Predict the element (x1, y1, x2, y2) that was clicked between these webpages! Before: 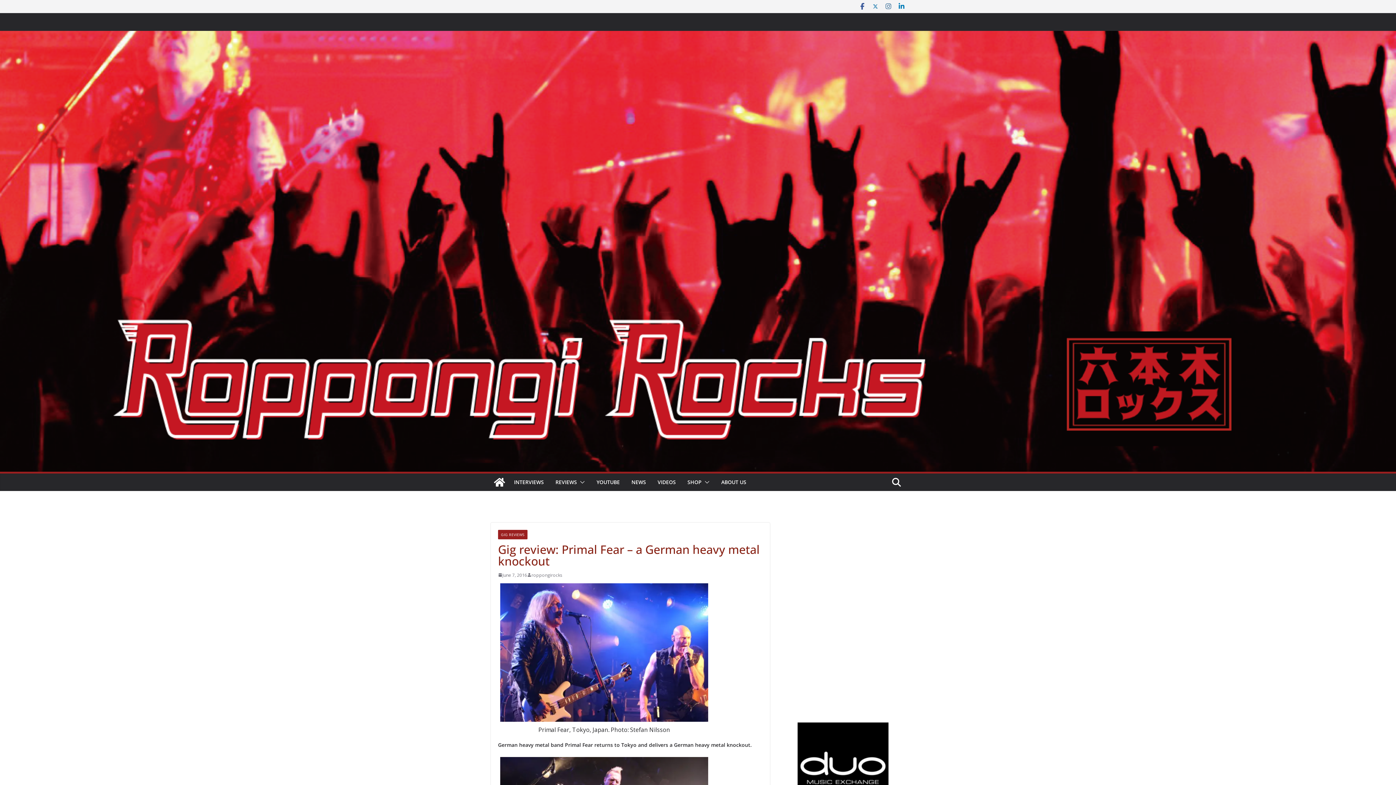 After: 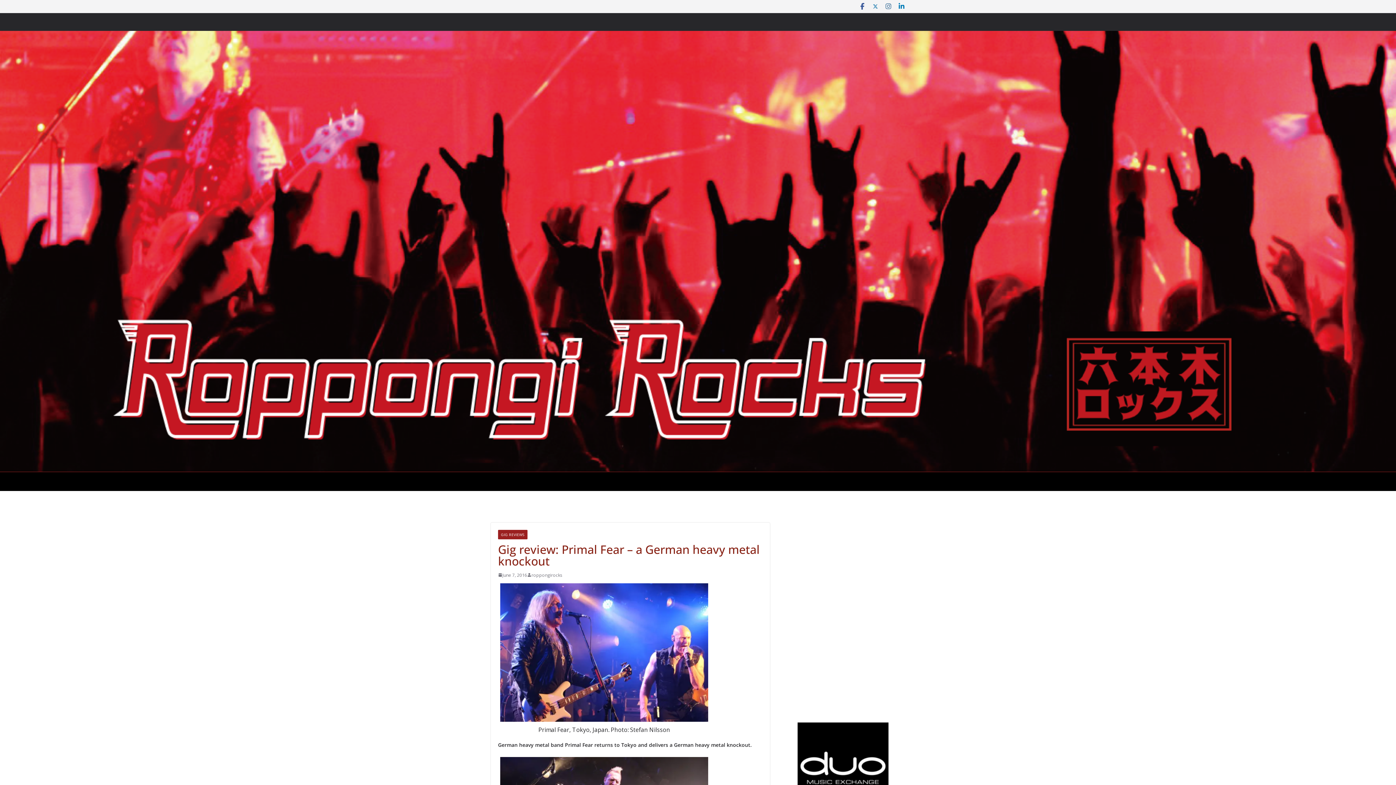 Action: label: June 7, 2016 bbox: (498, 571, 527, 579)